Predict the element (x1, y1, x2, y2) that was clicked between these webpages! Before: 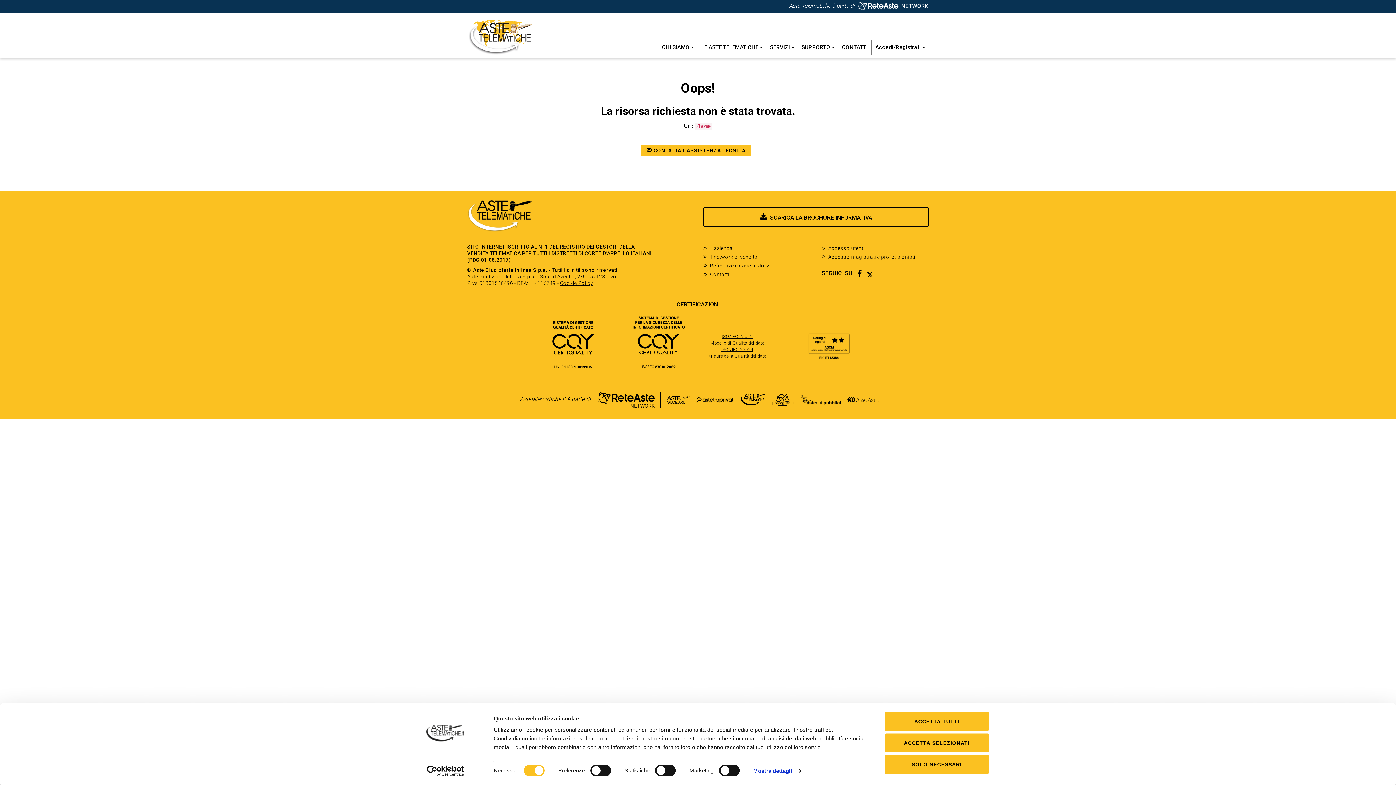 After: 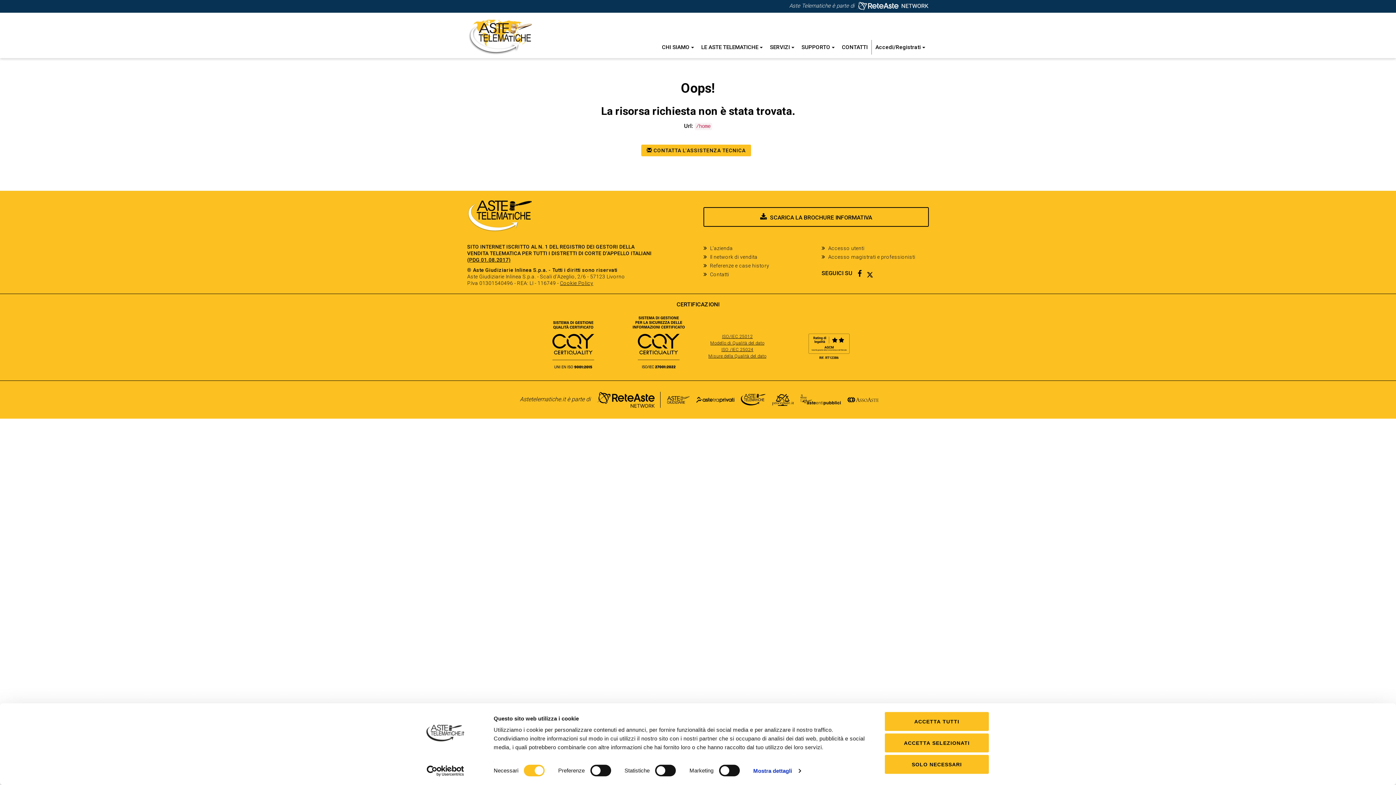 Action: bbox: (546, 338, 600, 345)